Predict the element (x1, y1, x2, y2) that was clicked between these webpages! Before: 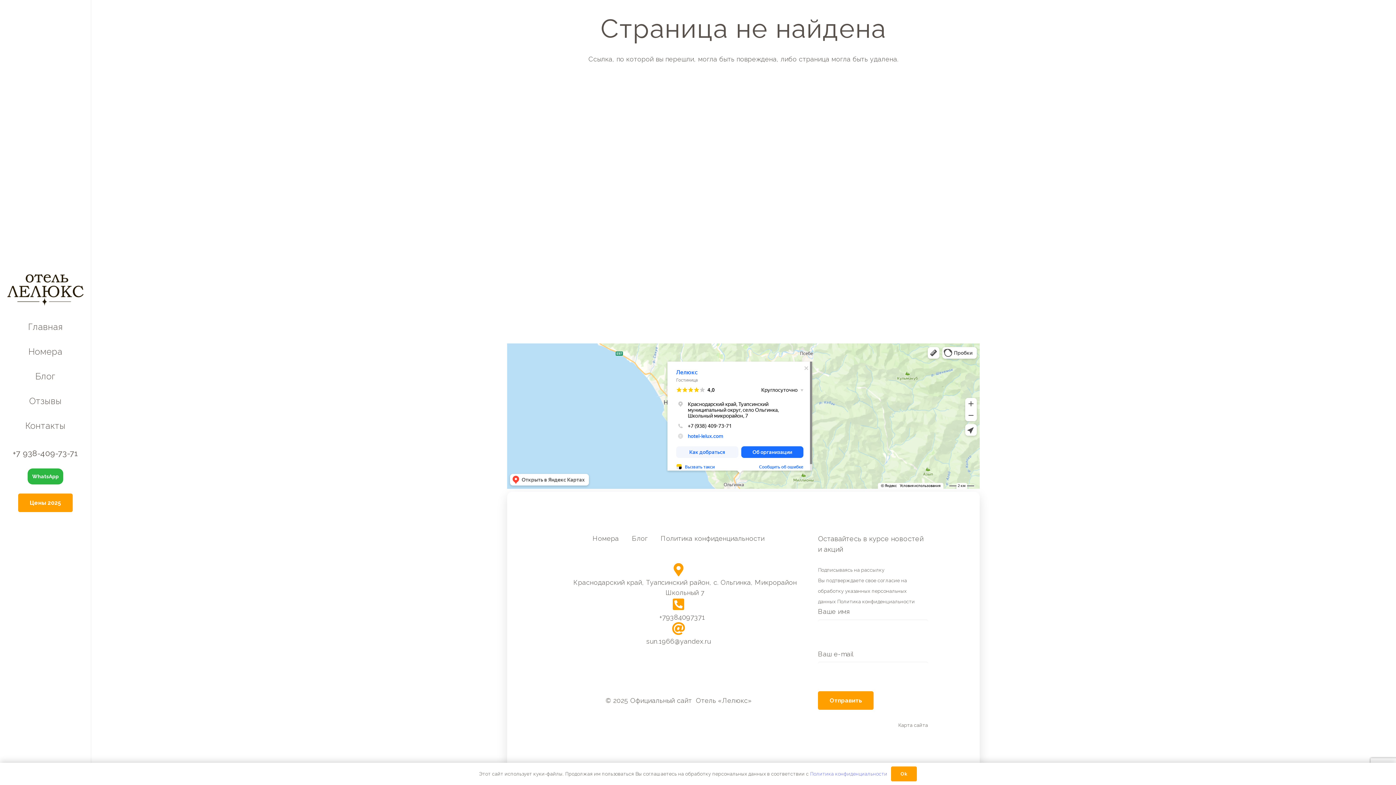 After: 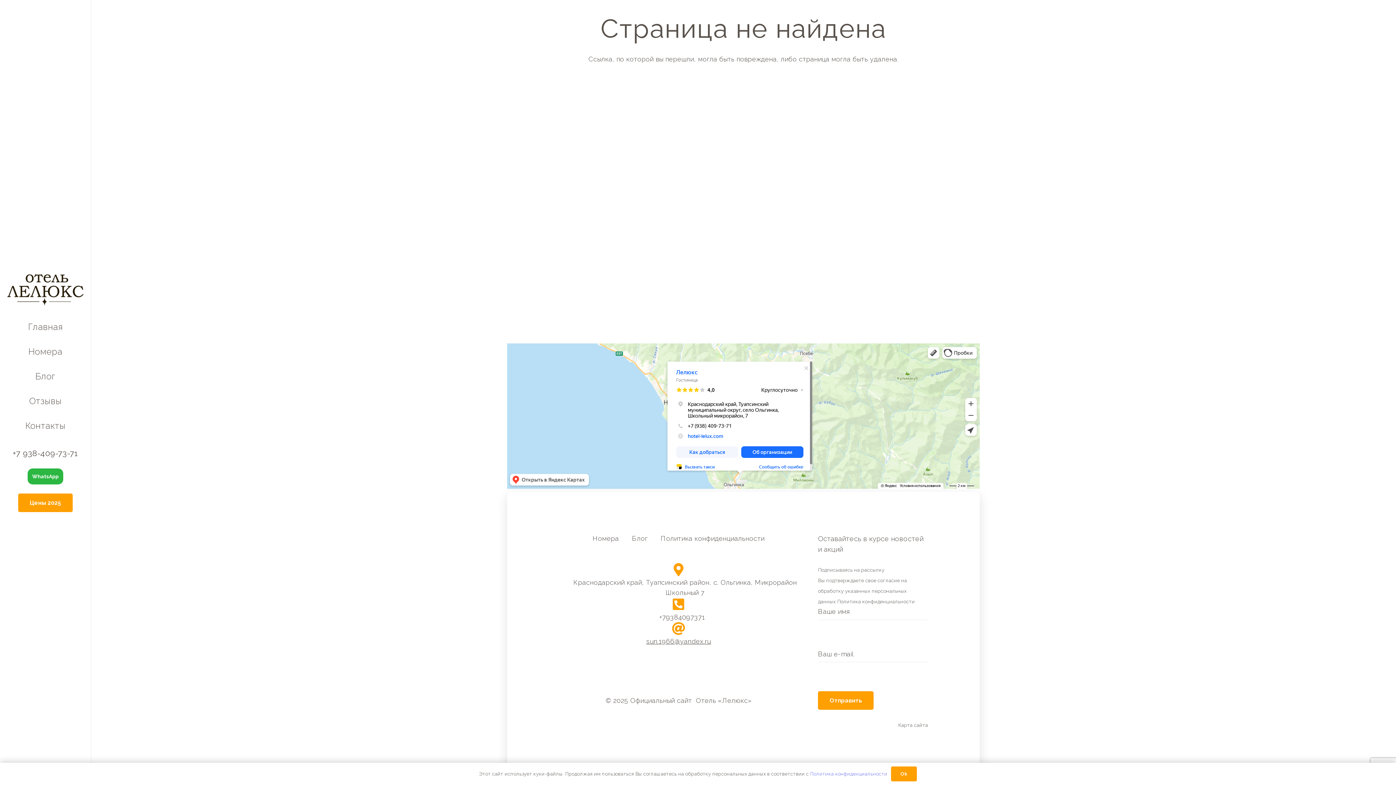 Action: label: sun.1966@yandex.ru bbox: (646, 637, 711, 645)